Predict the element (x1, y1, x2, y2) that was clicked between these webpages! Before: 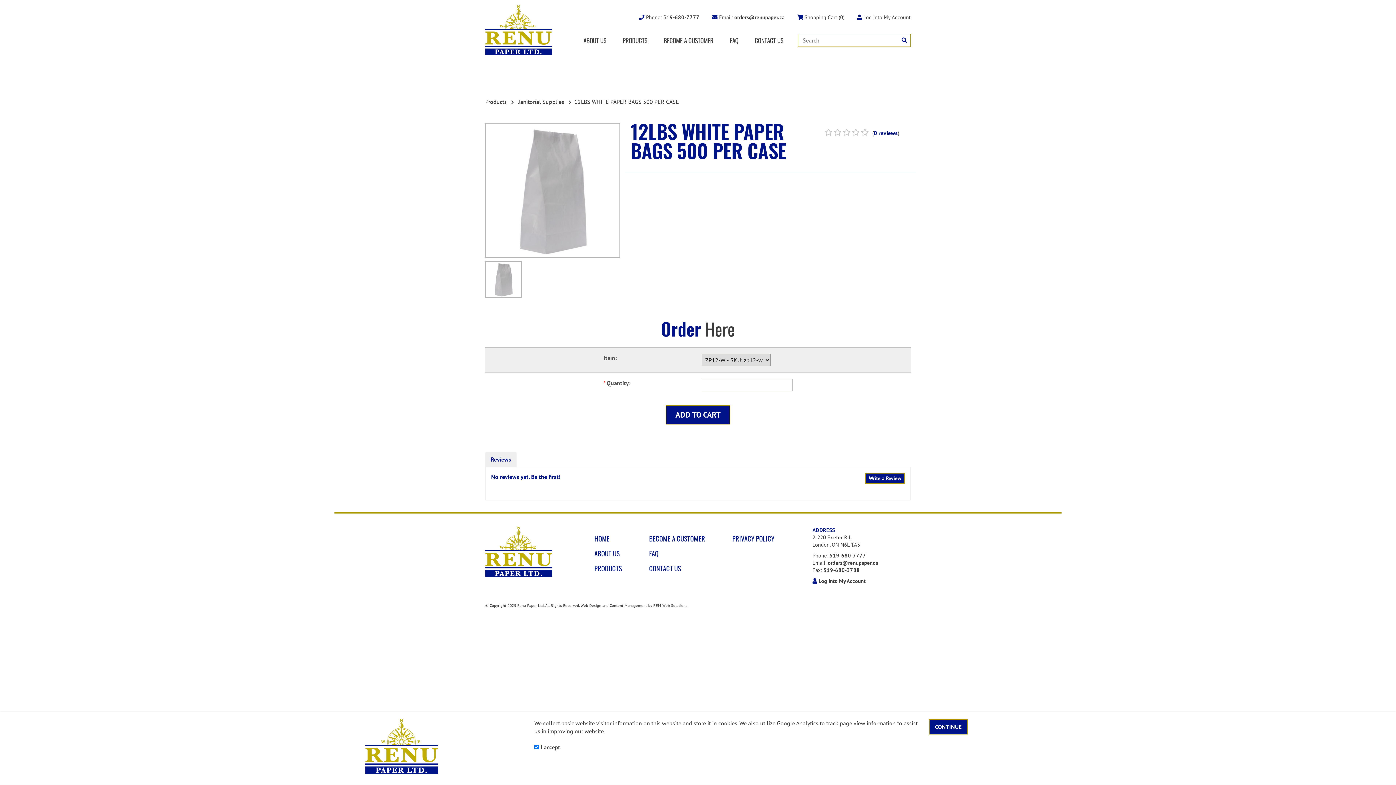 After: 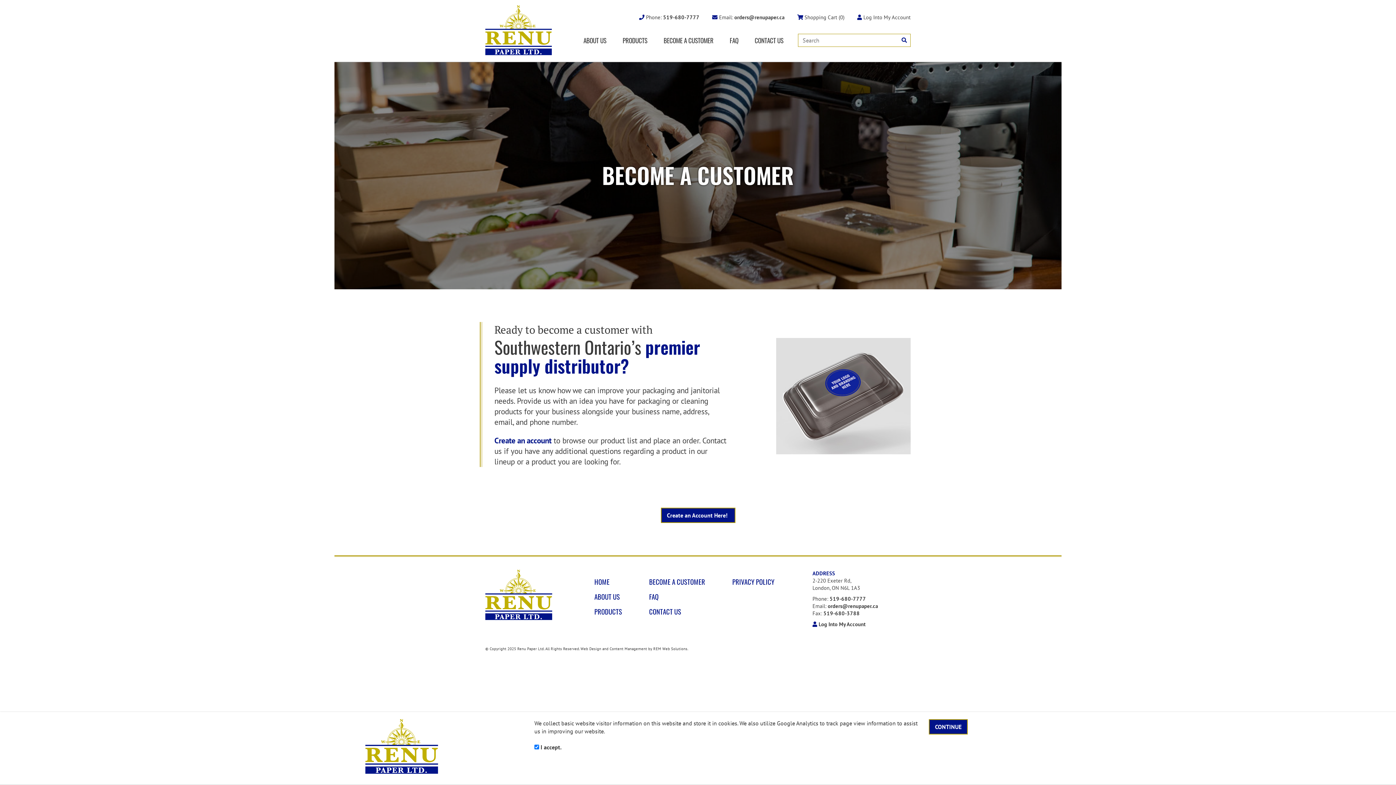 Action: label: BECOME A CUSTOMER bbox: (649, 534, 732, 543)